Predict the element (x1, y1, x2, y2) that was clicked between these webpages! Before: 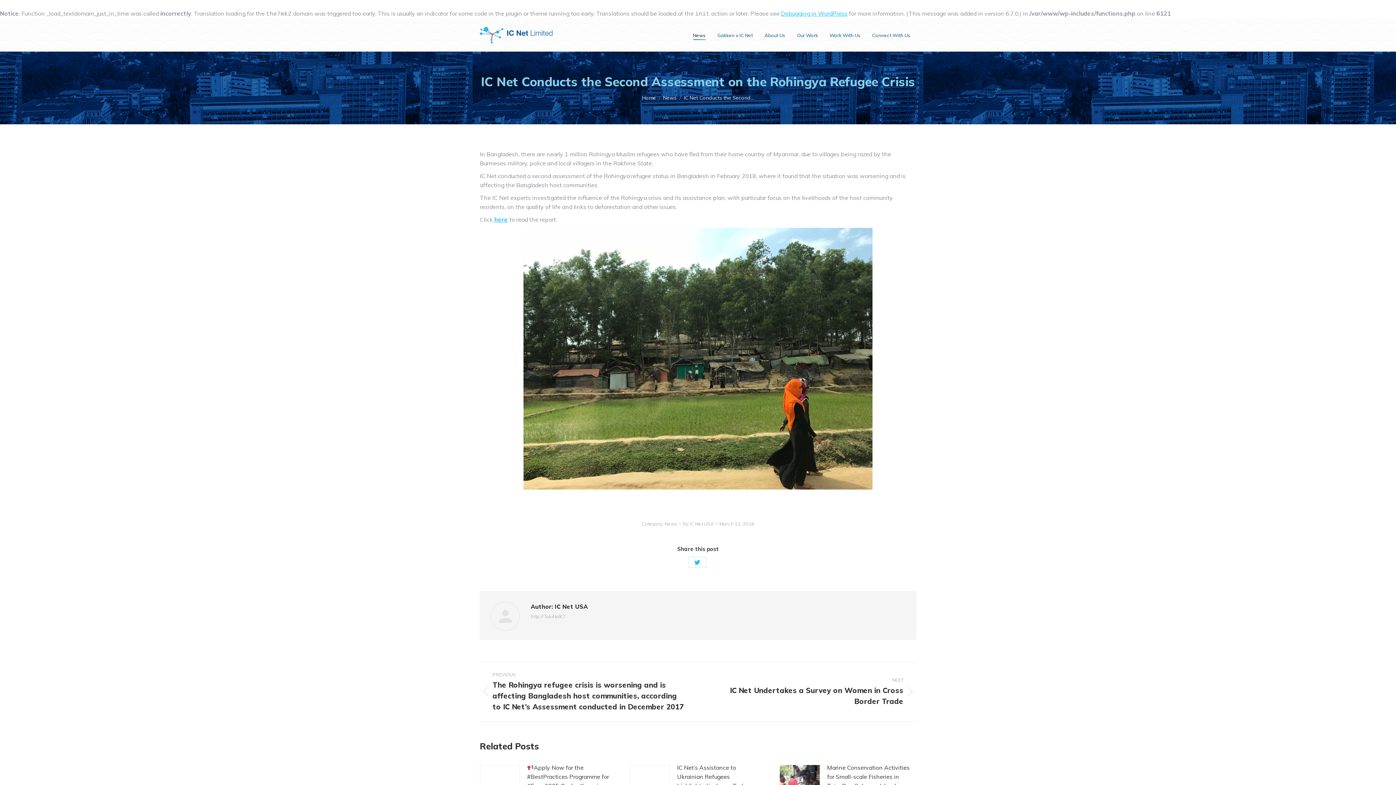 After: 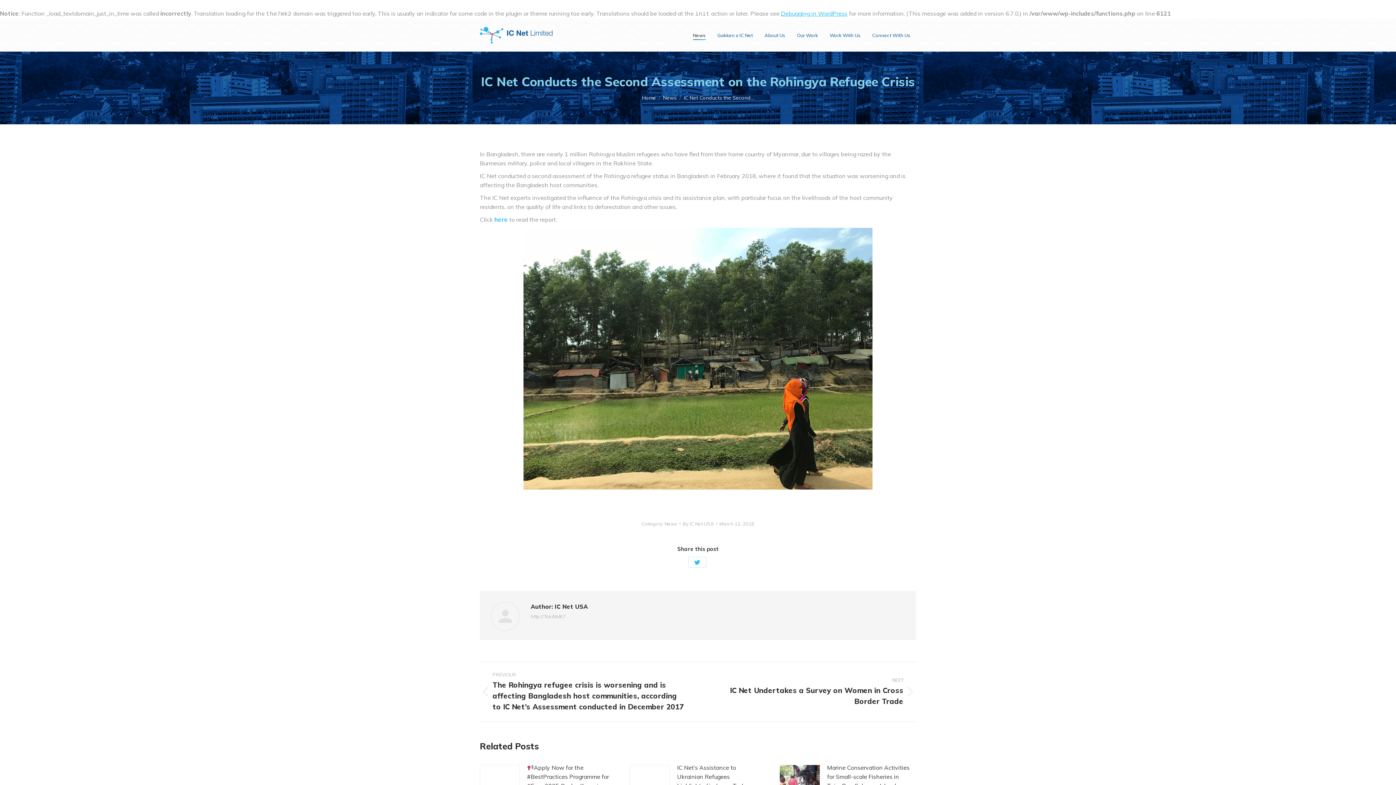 Action: bbox: (494, 216, 508, 223) label: here